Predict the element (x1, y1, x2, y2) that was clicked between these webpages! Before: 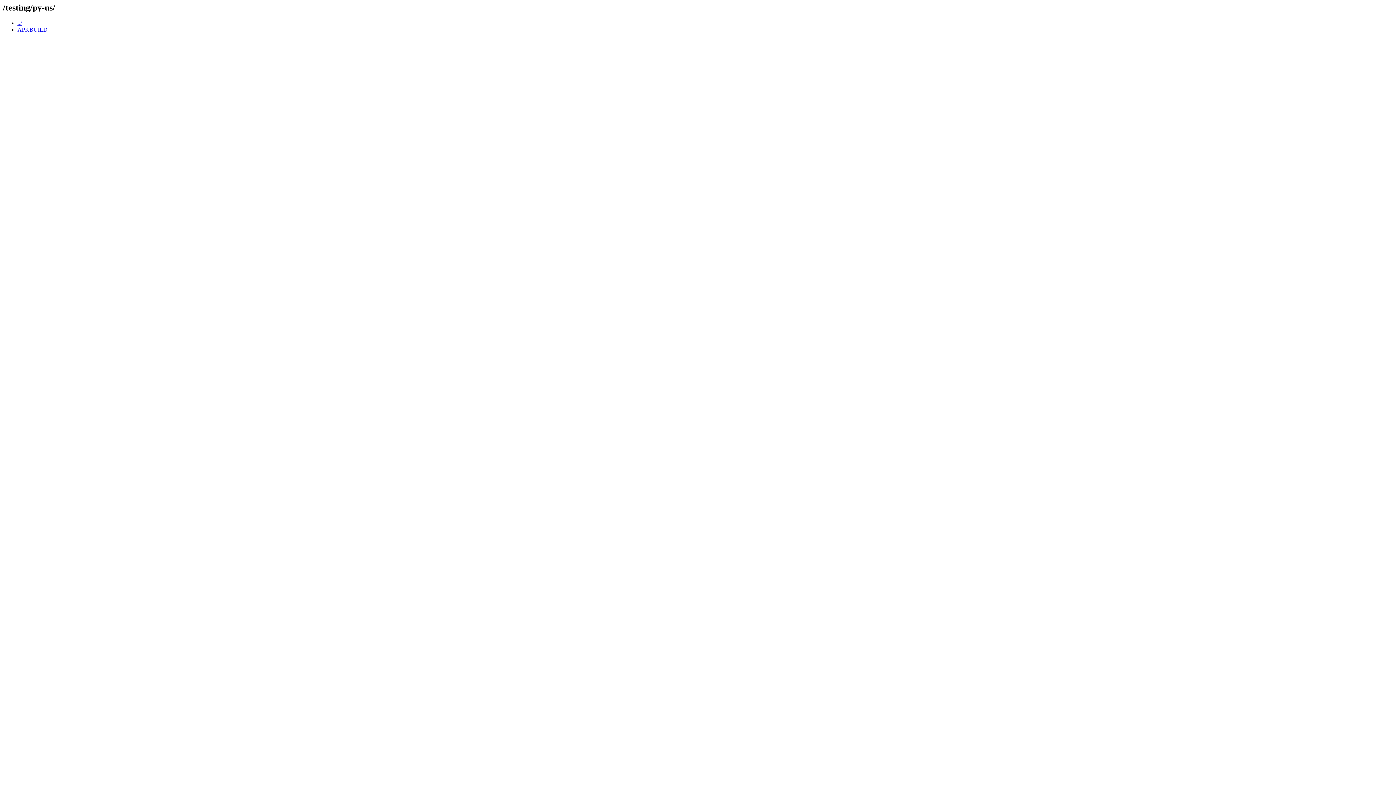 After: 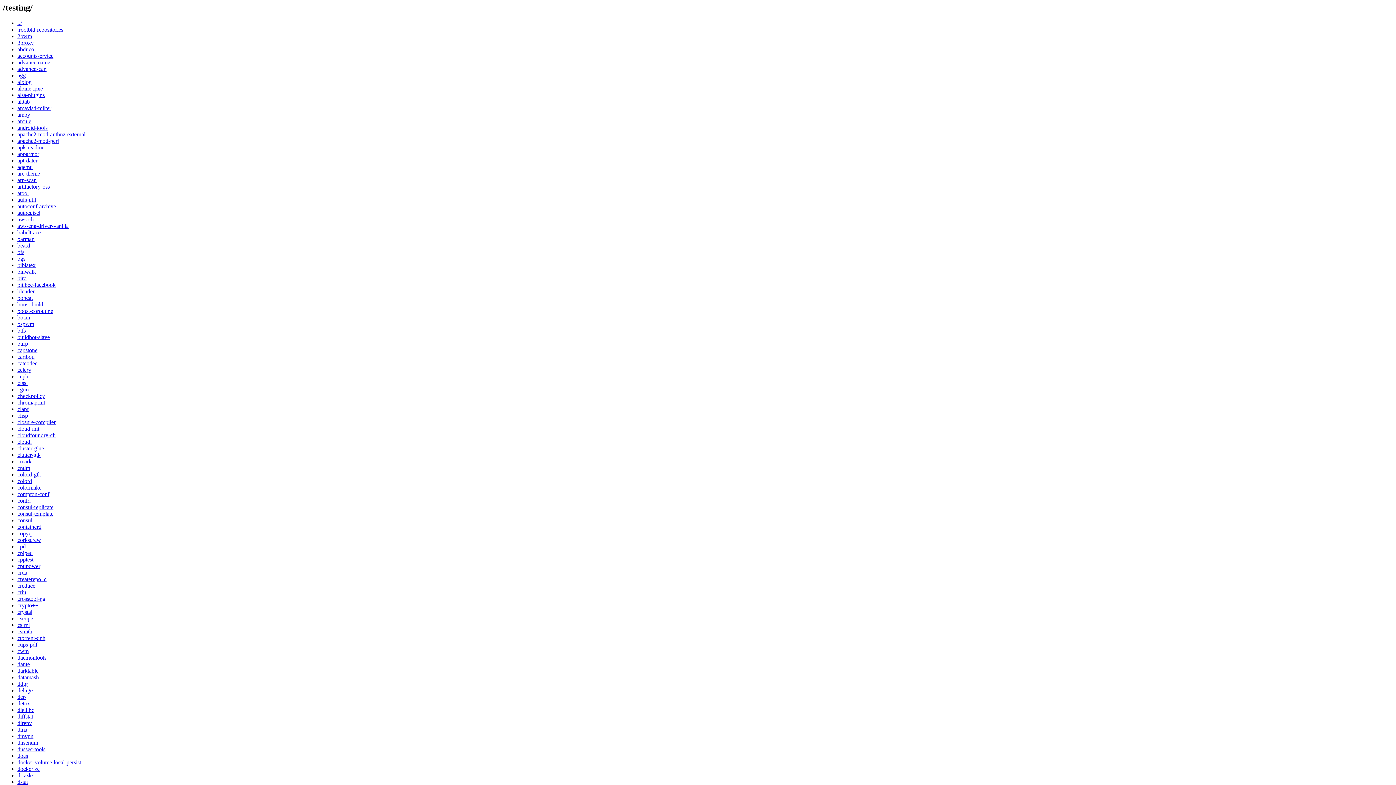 Action: bbox: (17, 19, 21, 26) label: ../